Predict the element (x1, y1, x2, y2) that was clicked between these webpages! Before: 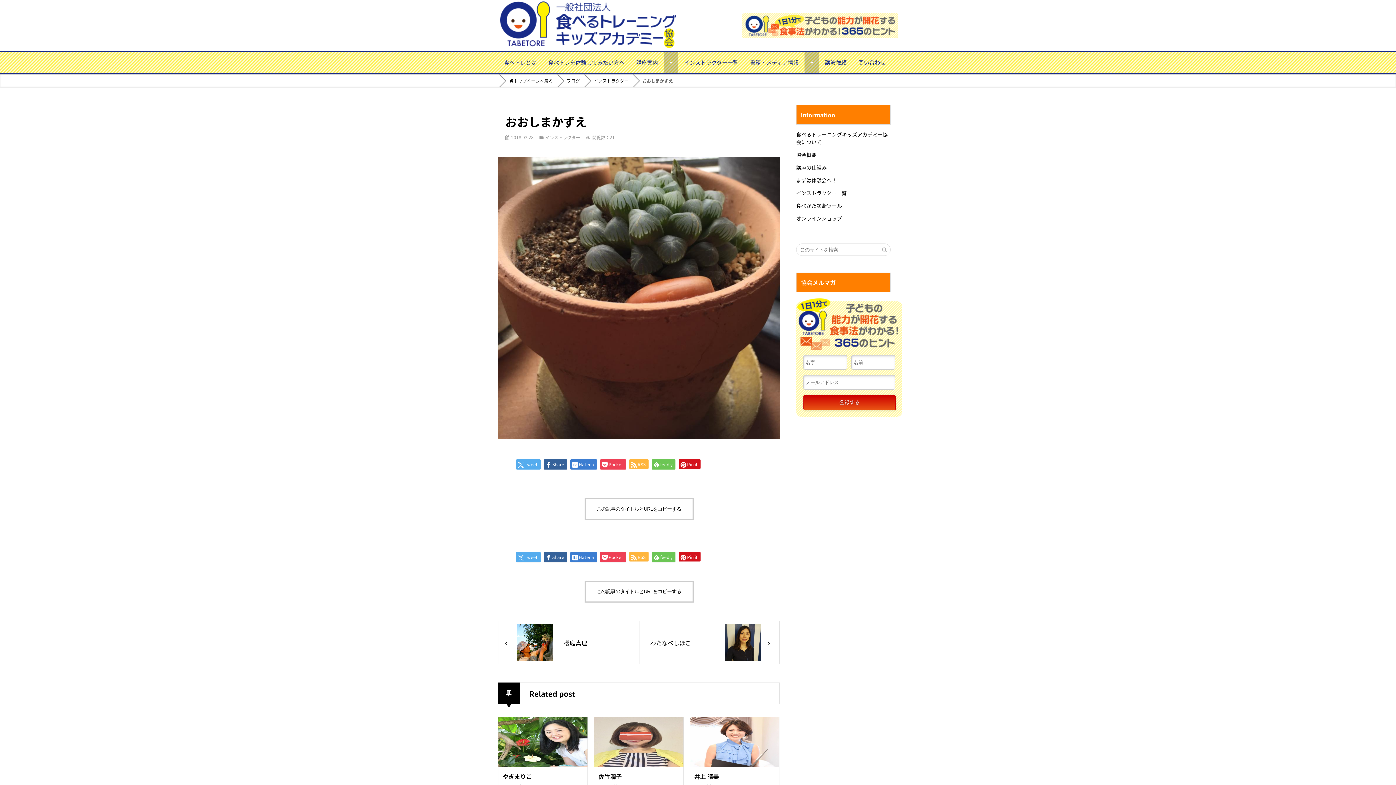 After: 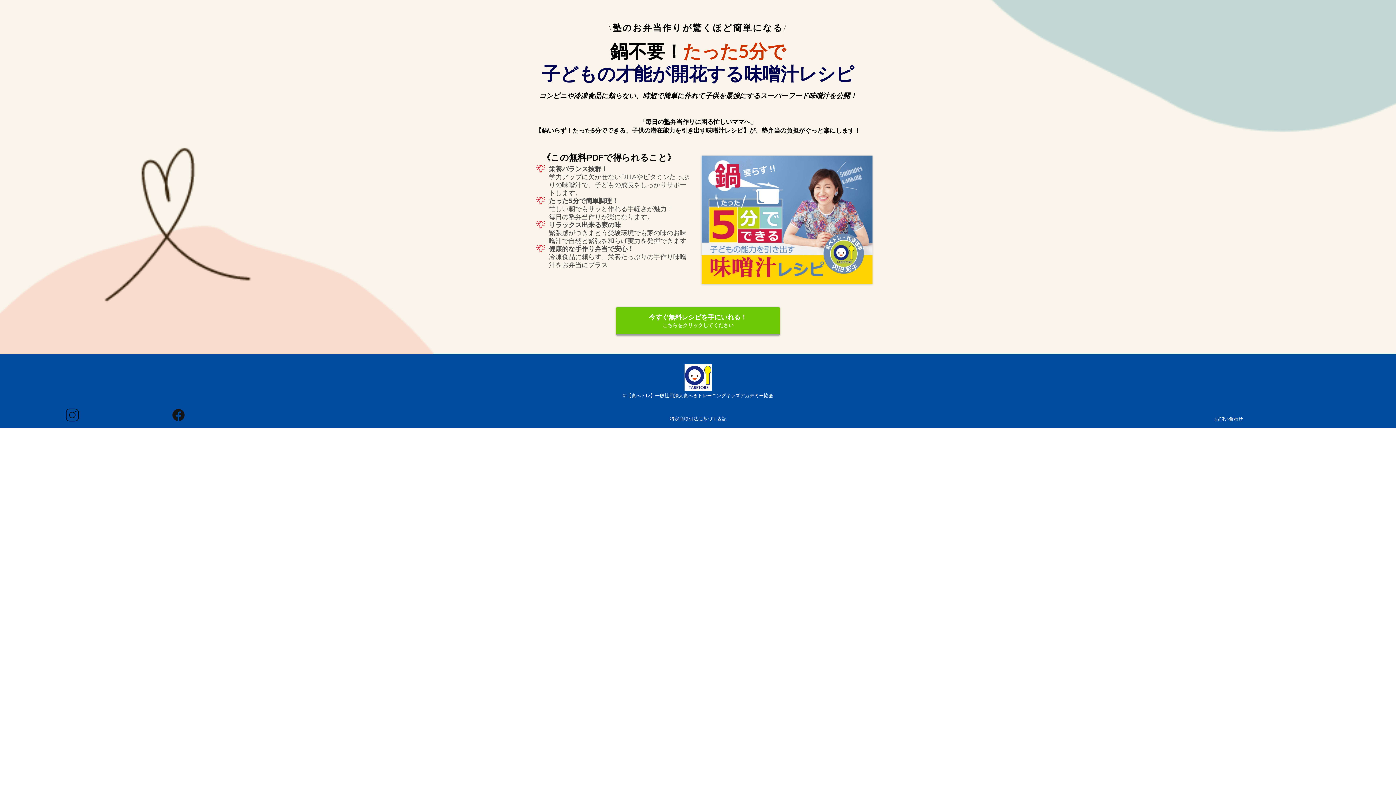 Action: bbox: (796, 297, 902, 355) label: １日１分で子どもの能力が開花する食事法がわかる！３６５のヒント